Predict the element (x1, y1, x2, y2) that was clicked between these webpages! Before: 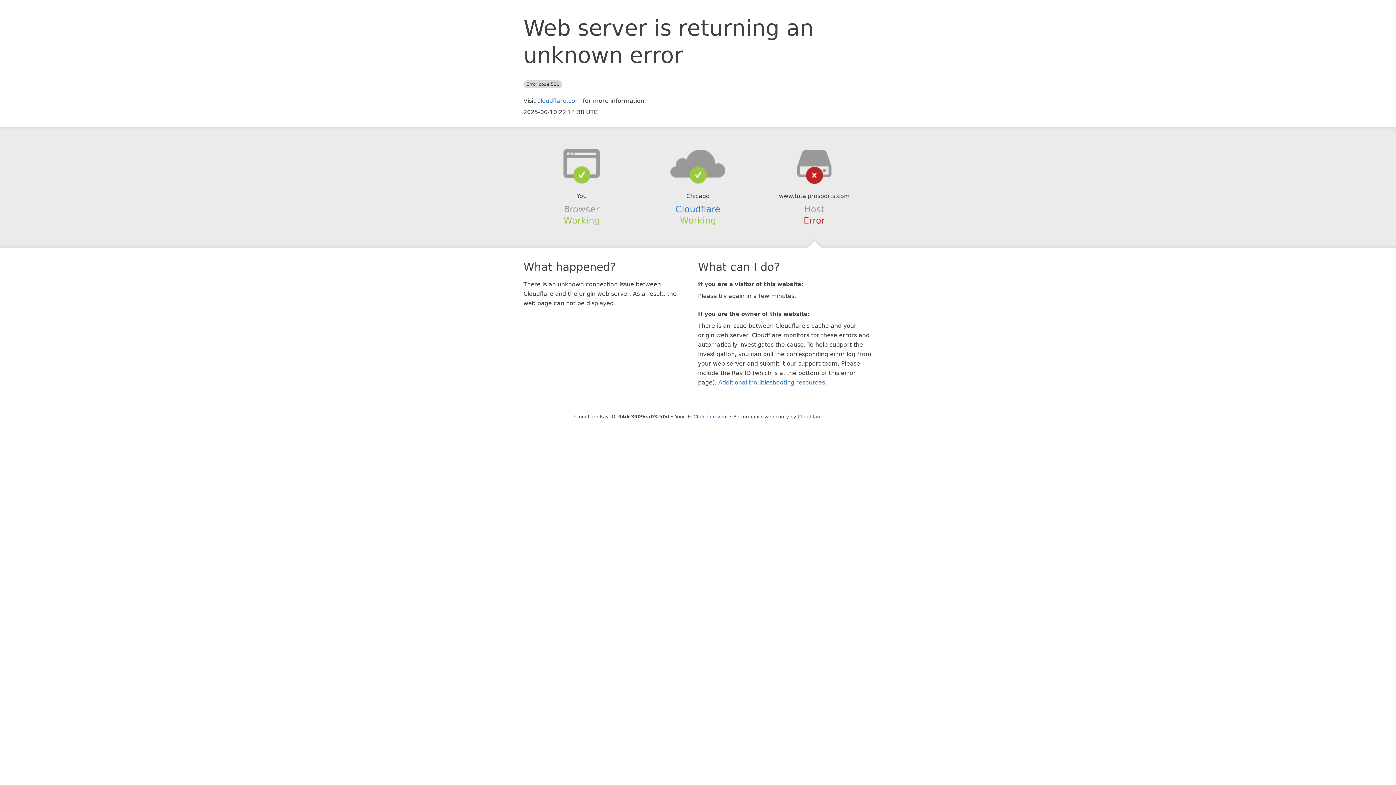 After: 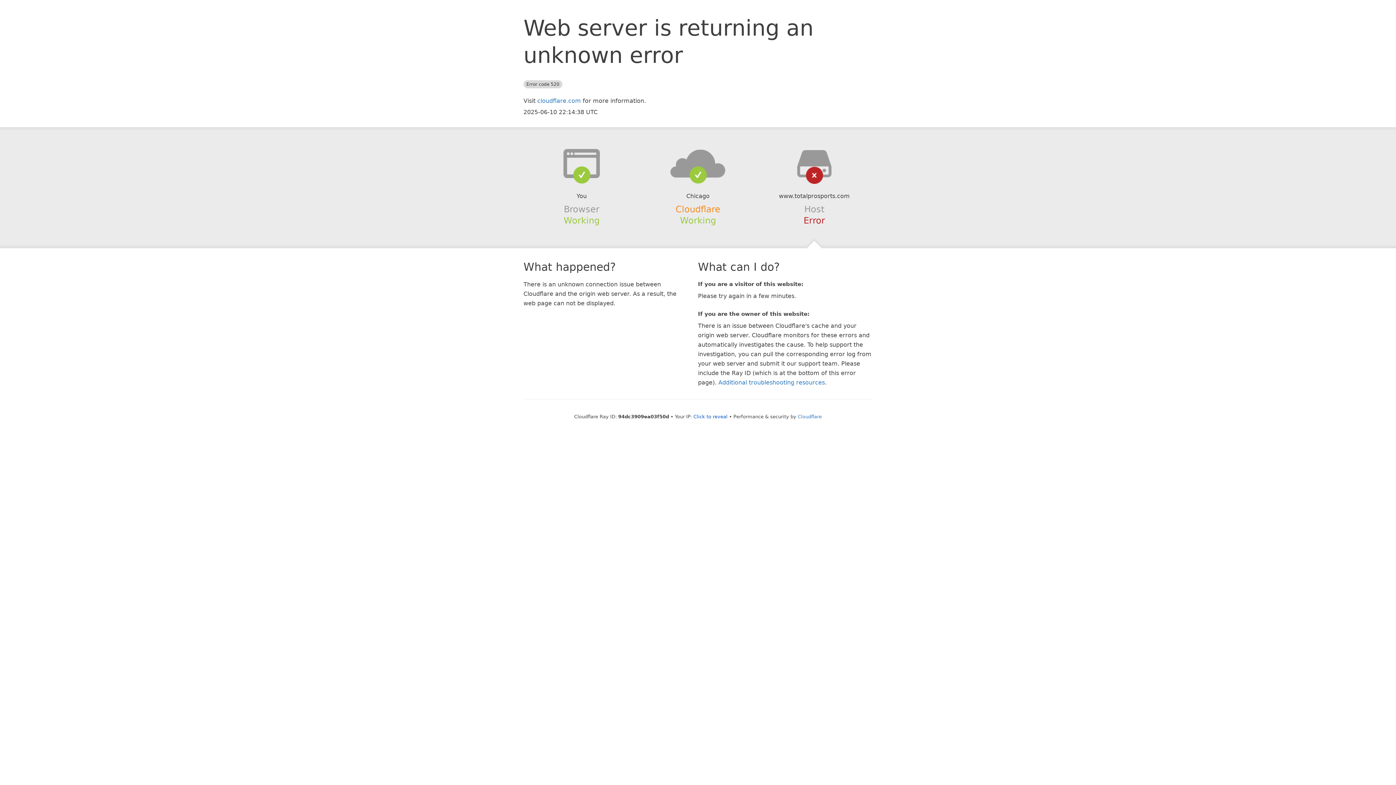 Action: label: Cloudflare bbox: (675, 204, 720, 214)